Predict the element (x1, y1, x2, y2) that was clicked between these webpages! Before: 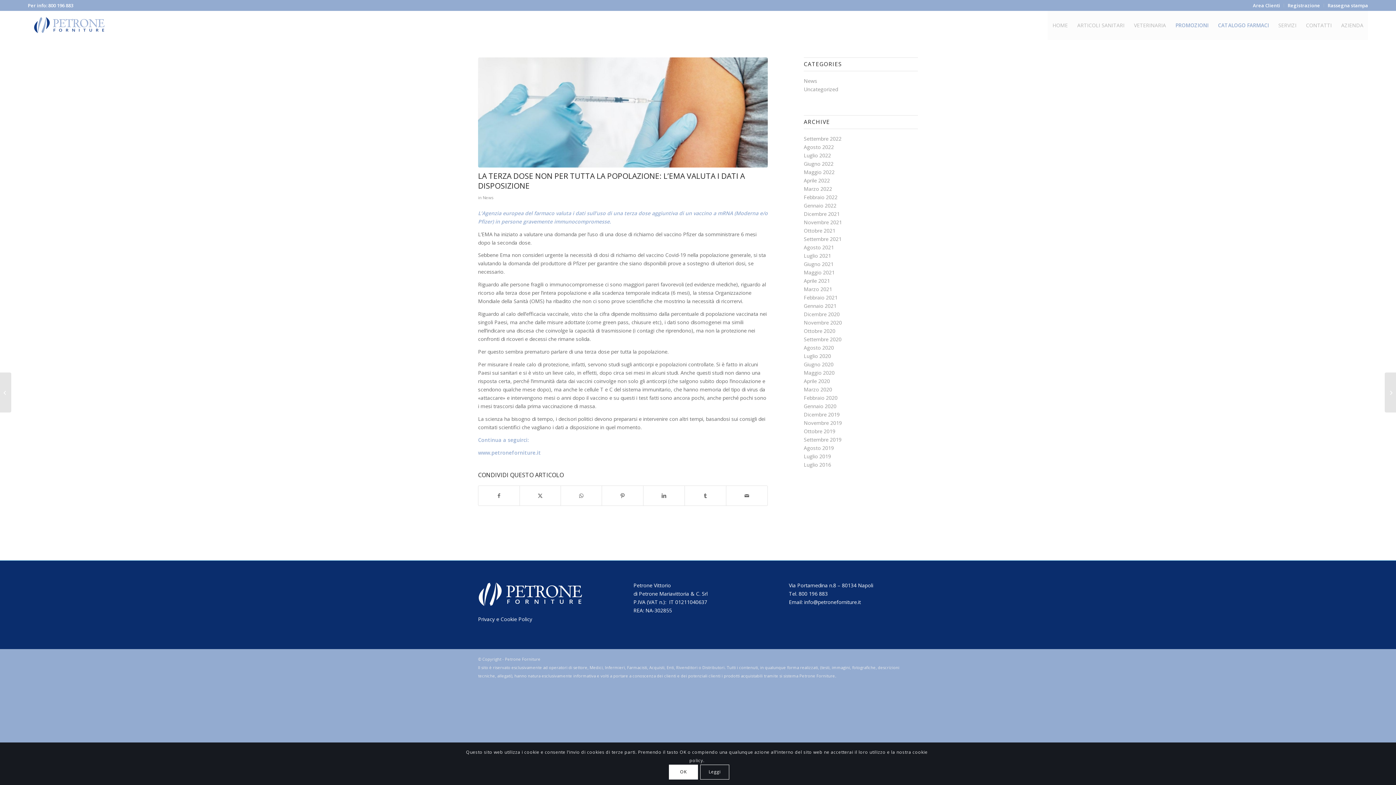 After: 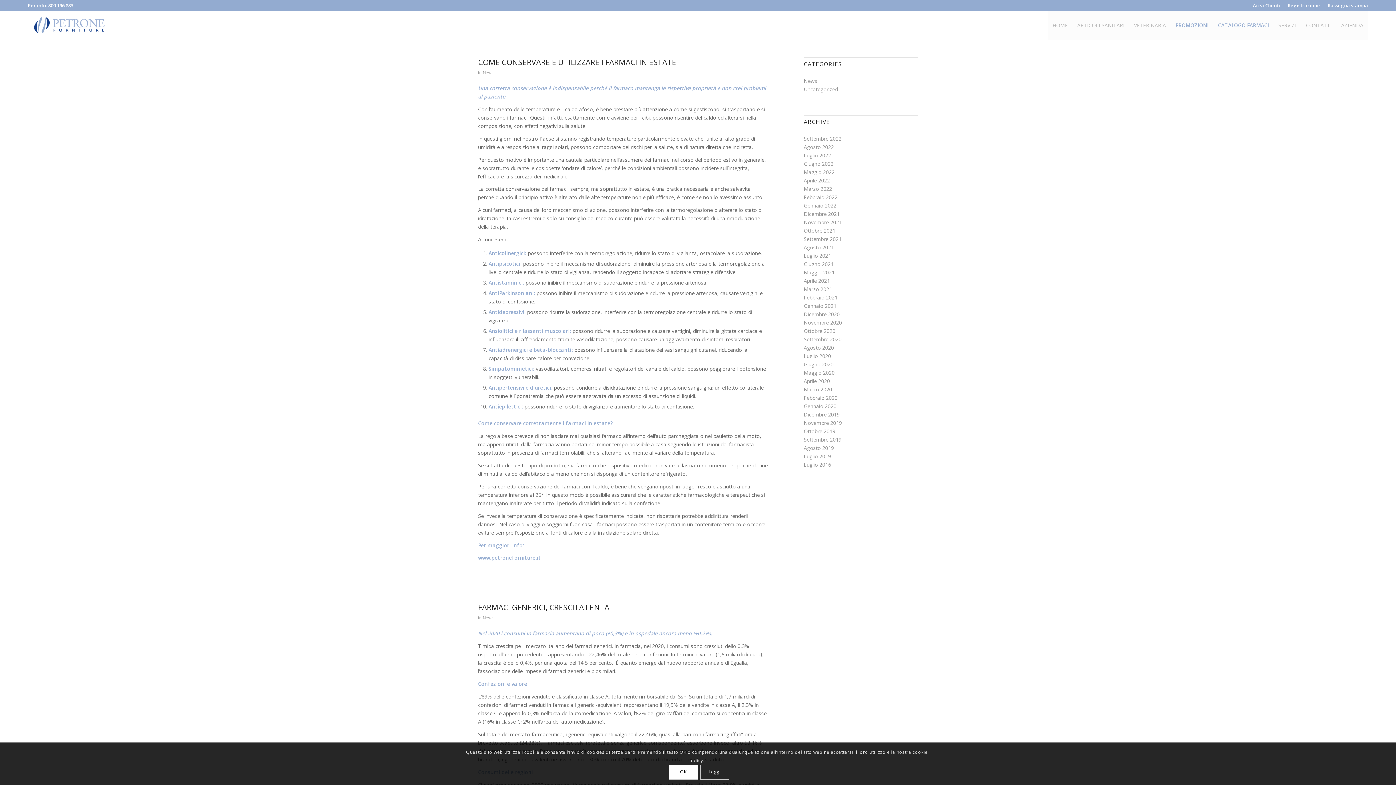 Action: bbox: (804, 260, 833, 267) label: Giugno 2021